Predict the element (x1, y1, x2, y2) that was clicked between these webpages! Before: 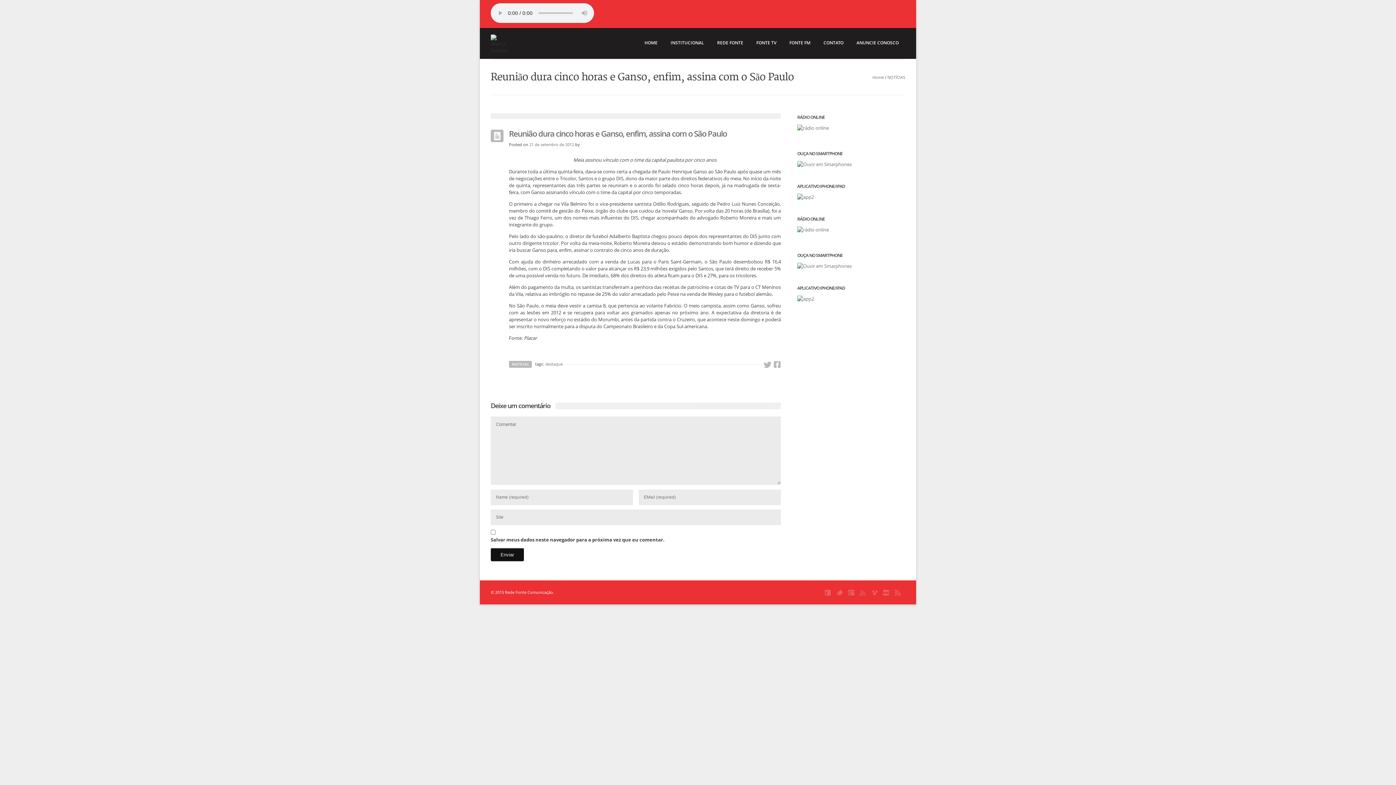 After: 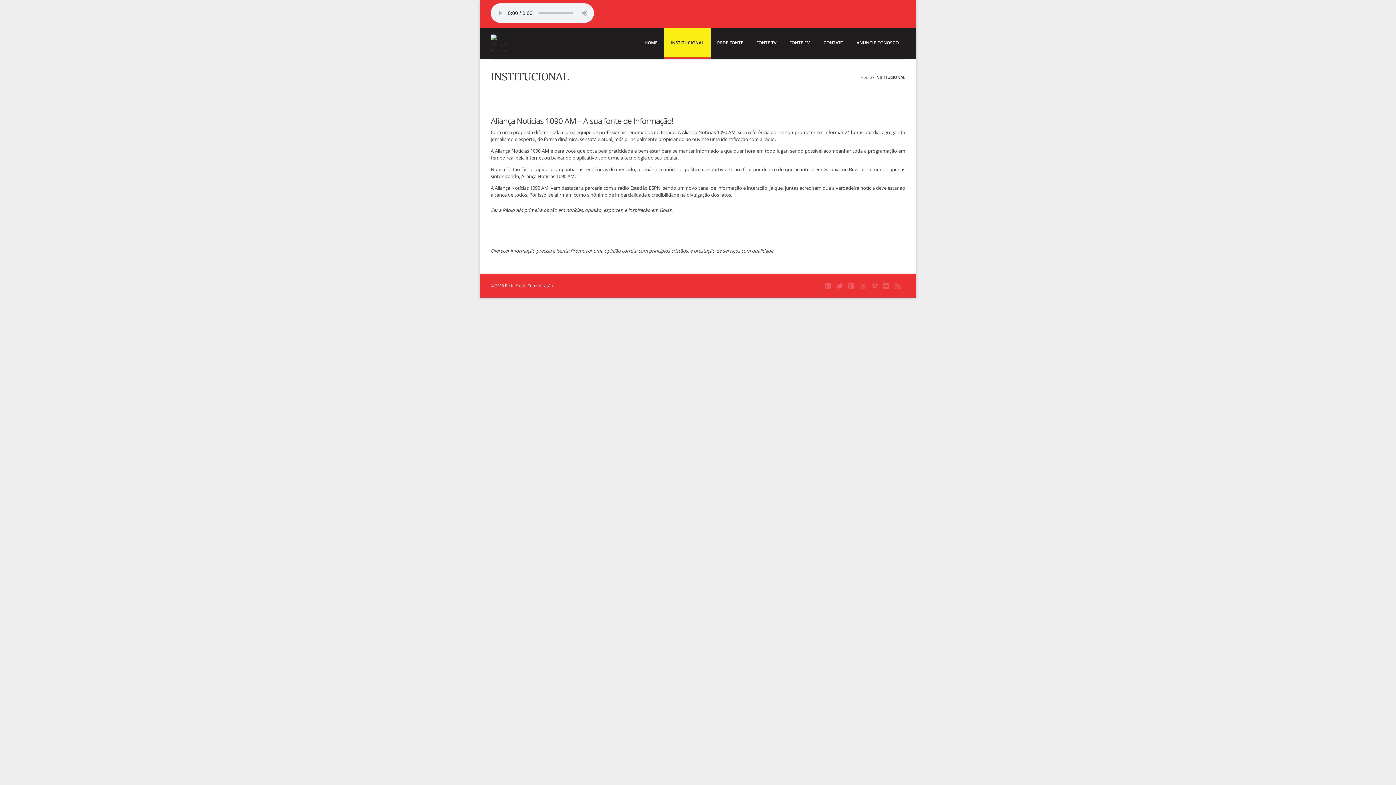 Action: label: INSTITUCIONAL bbox: (664, 28, 710, 58)